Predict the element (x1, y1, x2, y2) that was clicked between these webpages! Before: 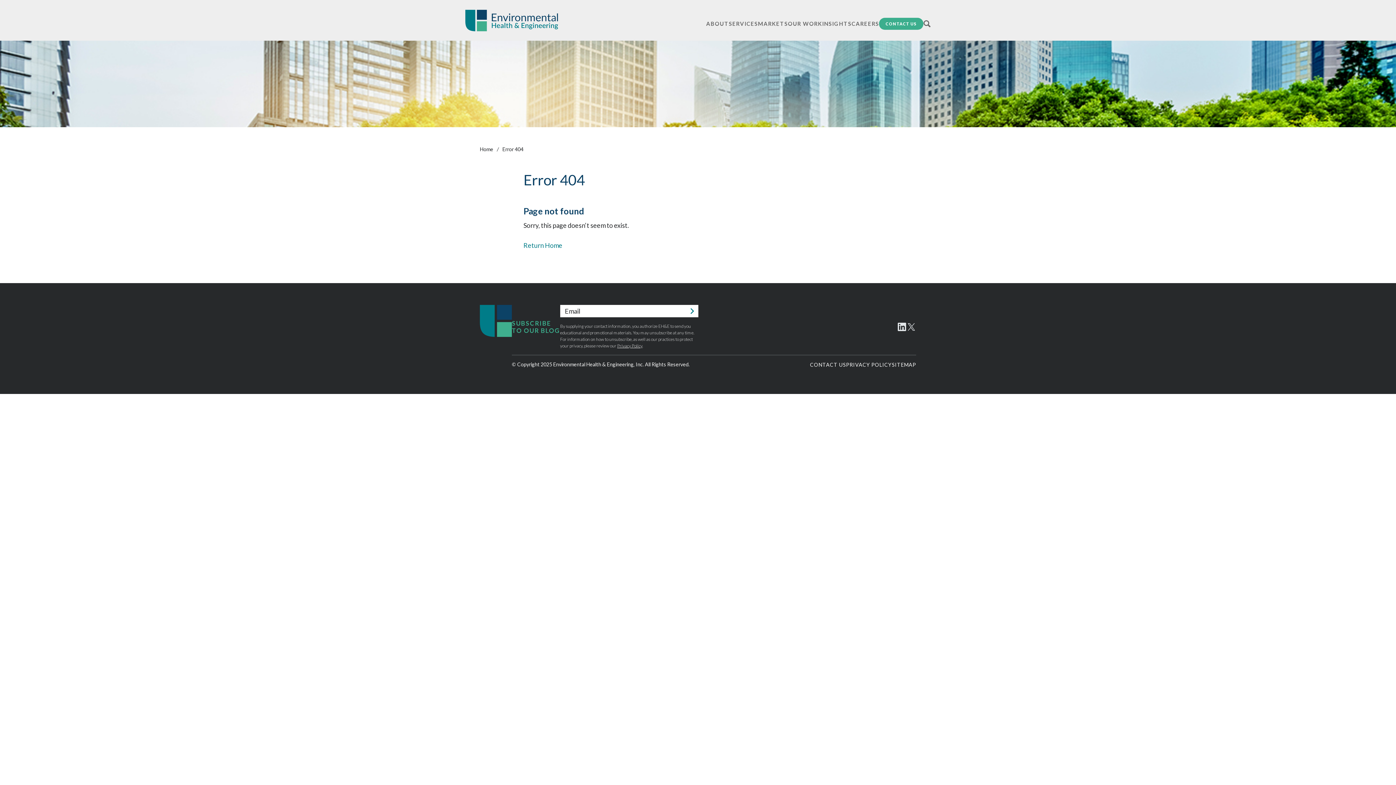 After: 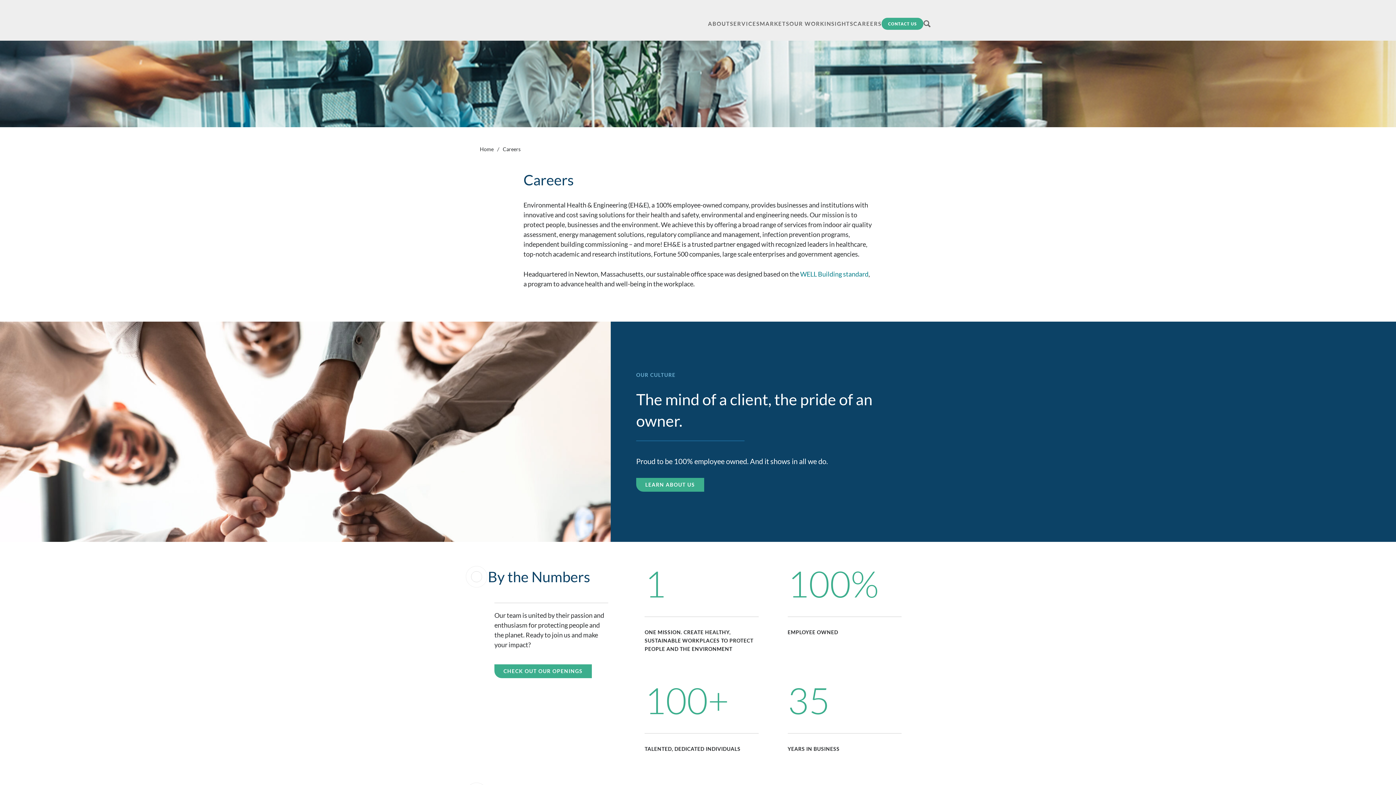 Action: label: CAREERS bbox: (851, 6, 879, 40)